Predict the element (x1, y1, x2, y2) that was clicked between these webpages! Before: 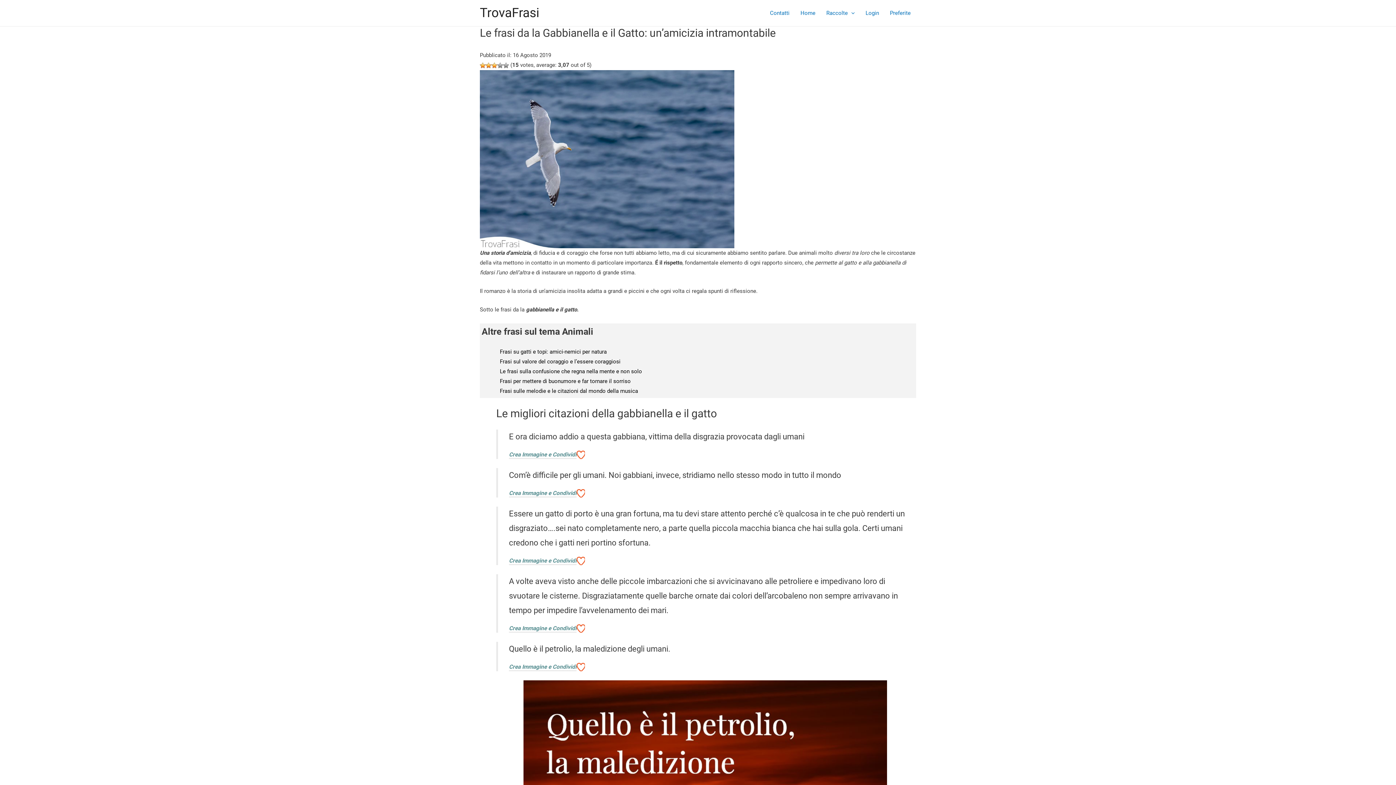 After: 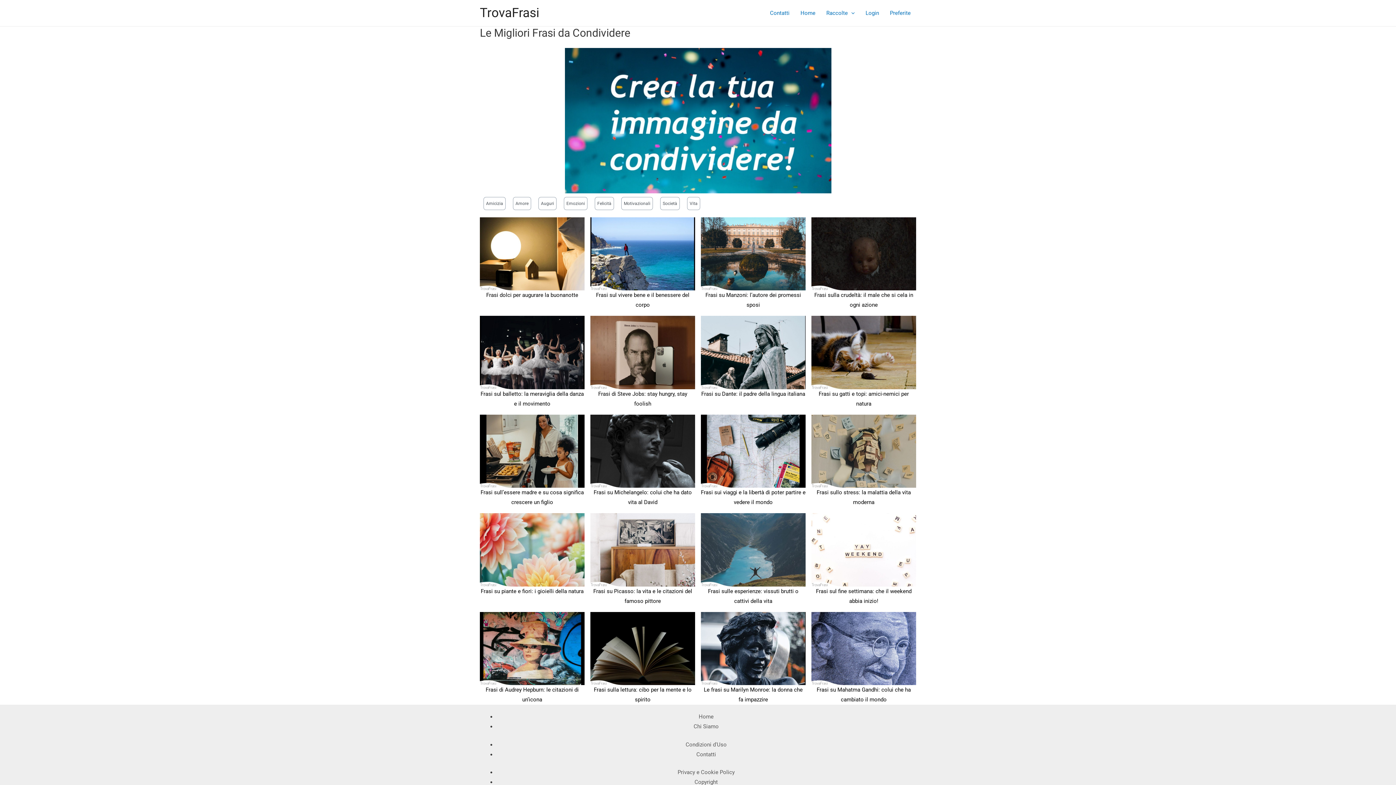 Action: label: TrovaFrasi bbox: (480, 5, 539, 20)